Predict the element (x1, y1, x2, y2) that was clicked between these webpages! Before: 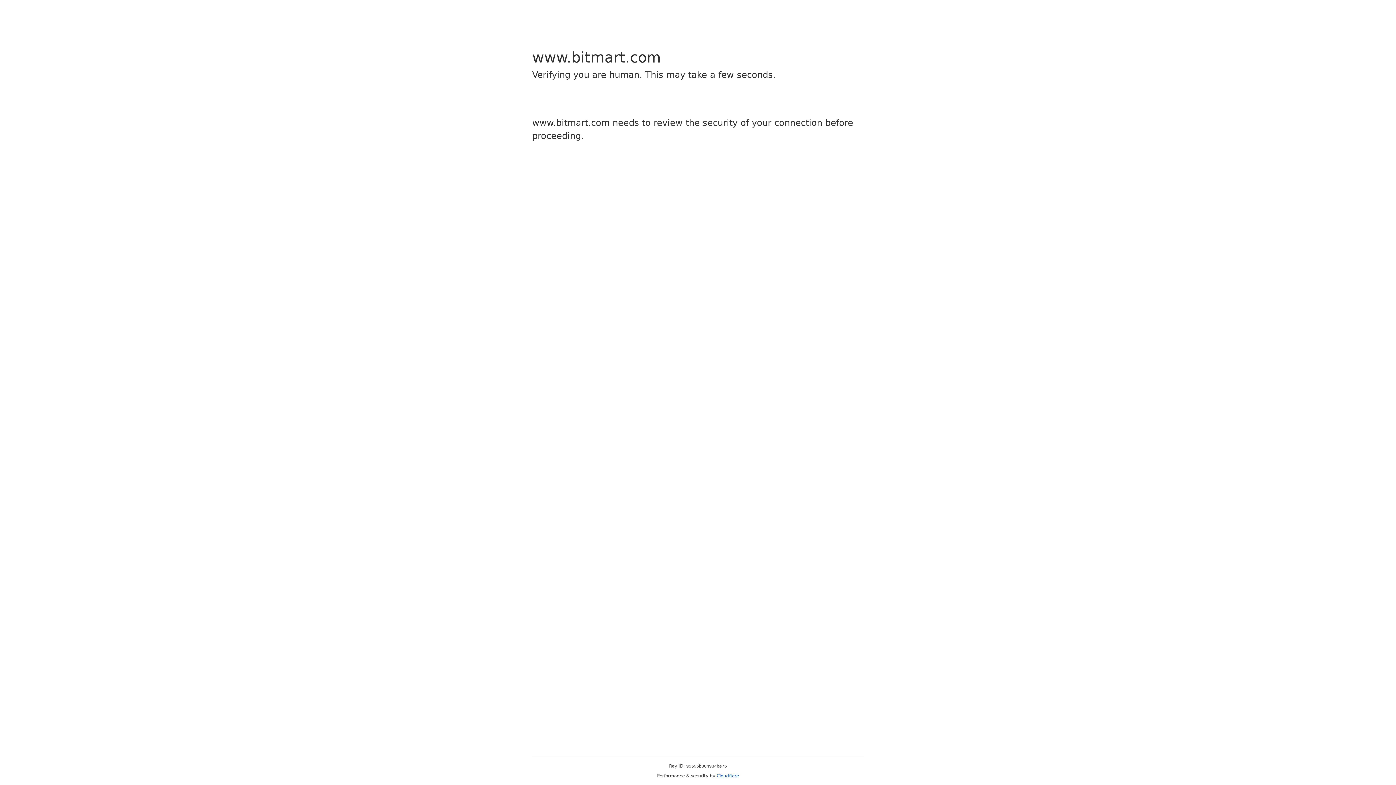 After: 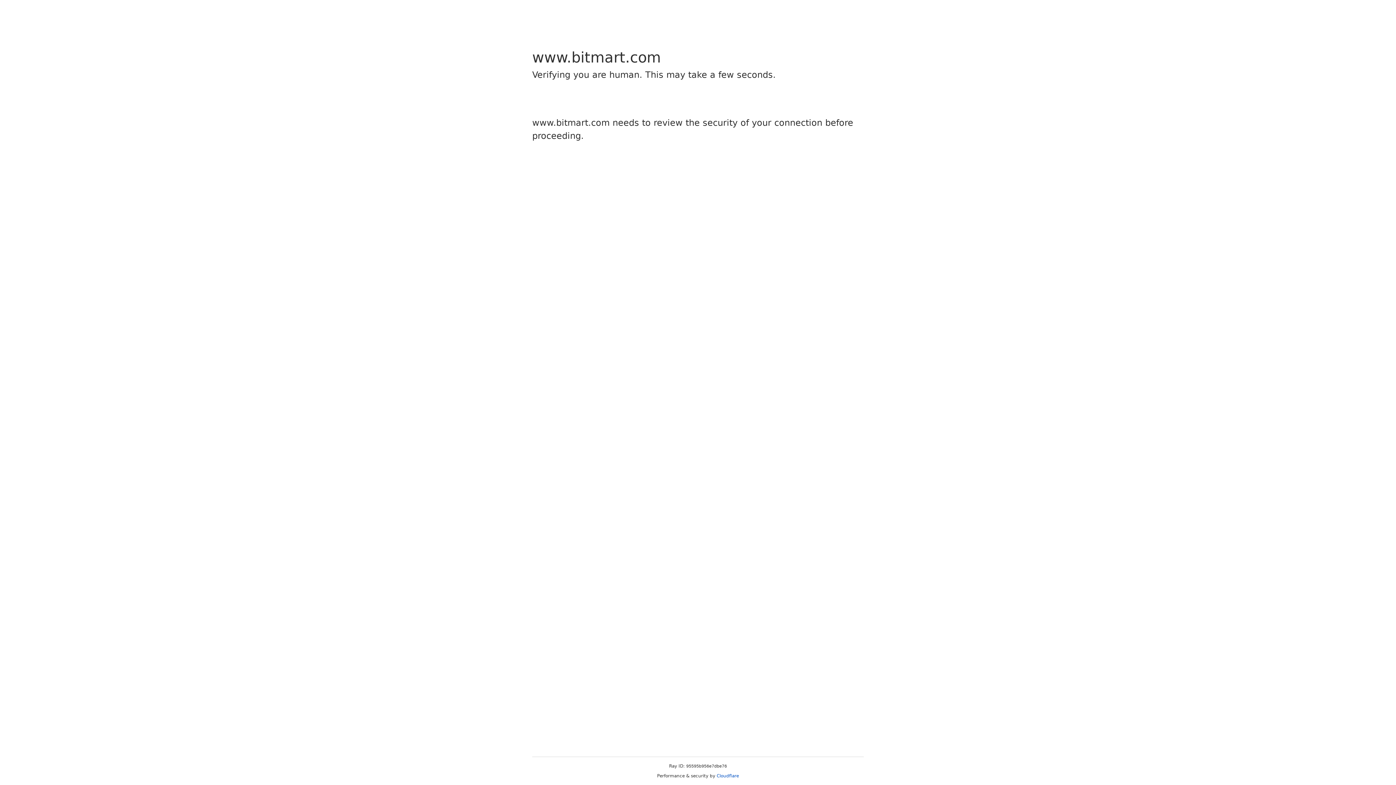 Action: label: Cloudflare bbox: (716, 773, 739, 778)